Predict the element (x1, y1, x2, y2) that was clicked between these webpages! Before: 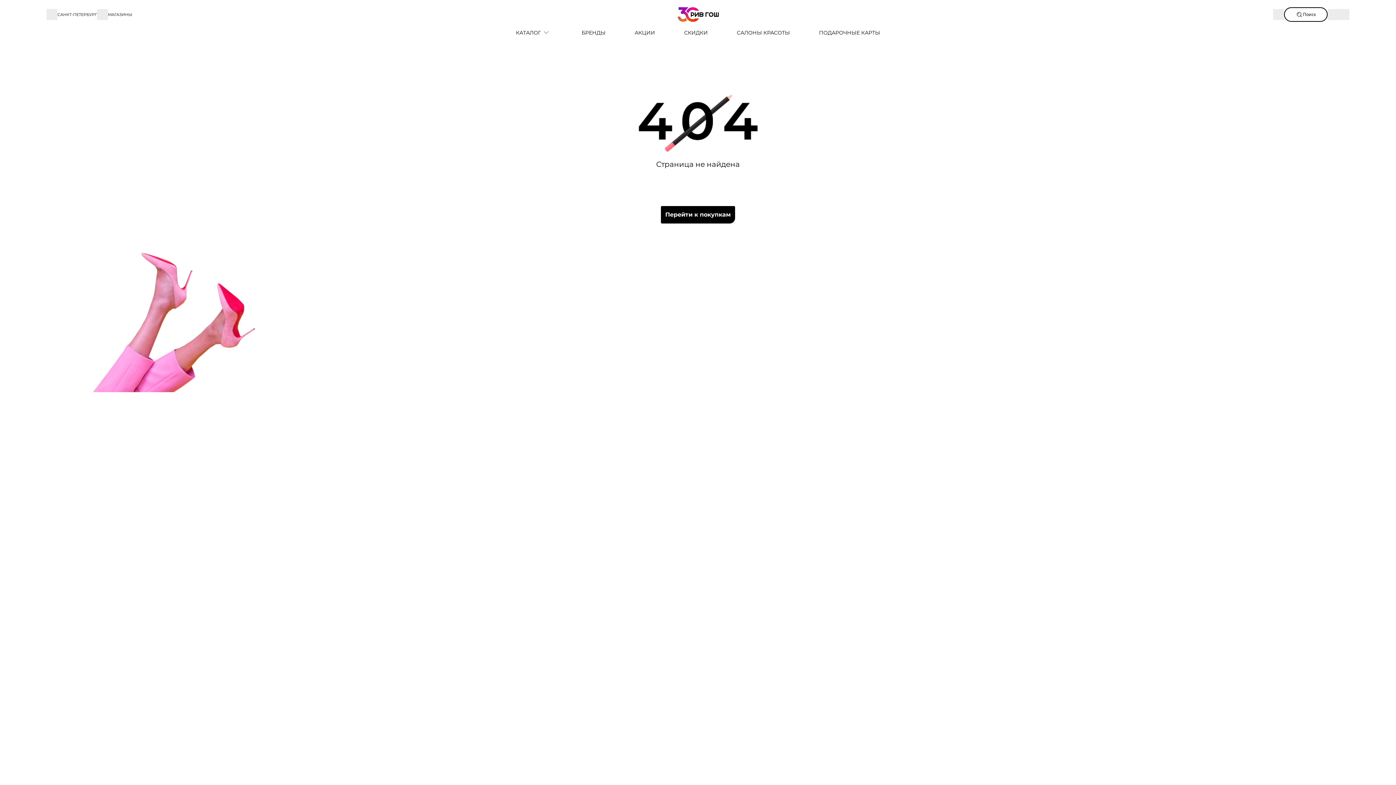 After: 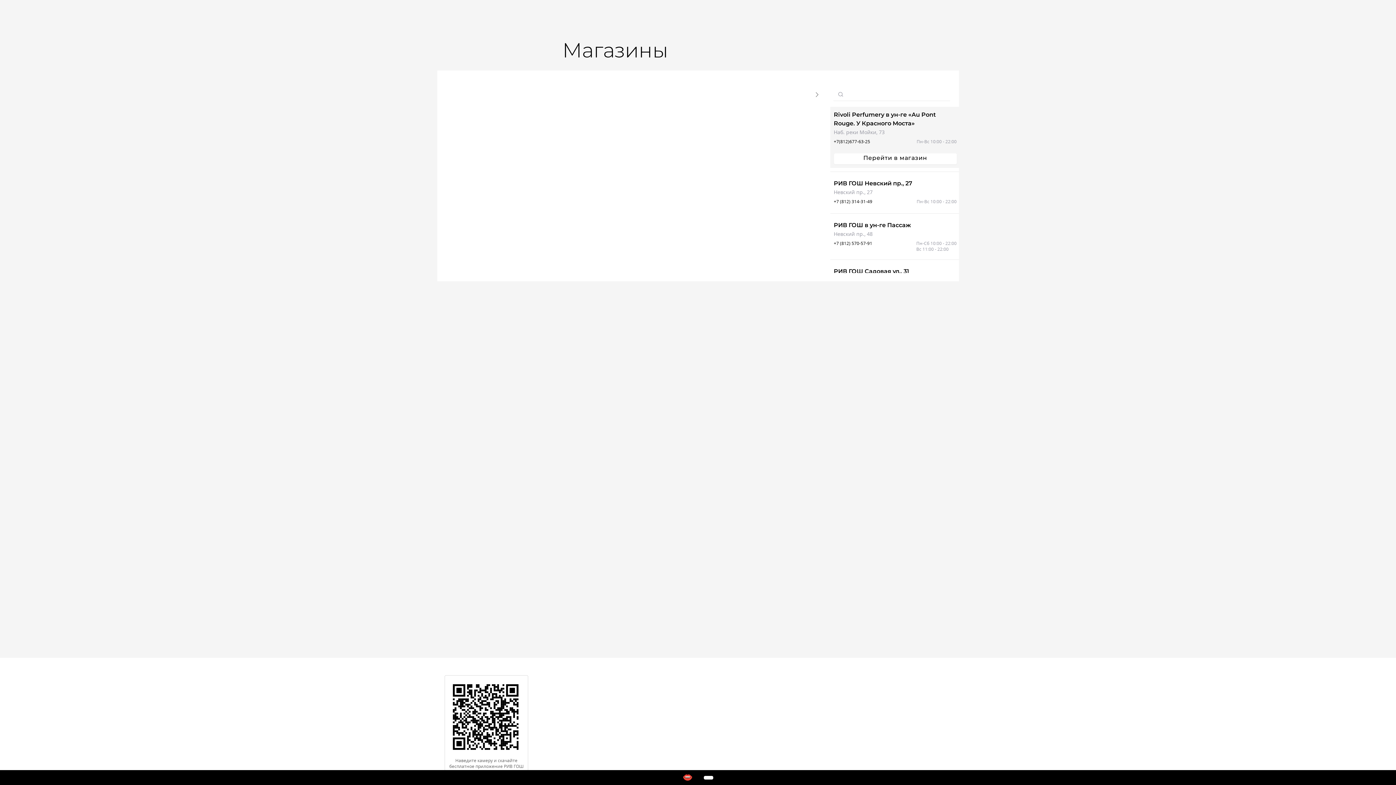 Action: bbox: (97, 10, 132, 18) label: МАГАЗИНЫ